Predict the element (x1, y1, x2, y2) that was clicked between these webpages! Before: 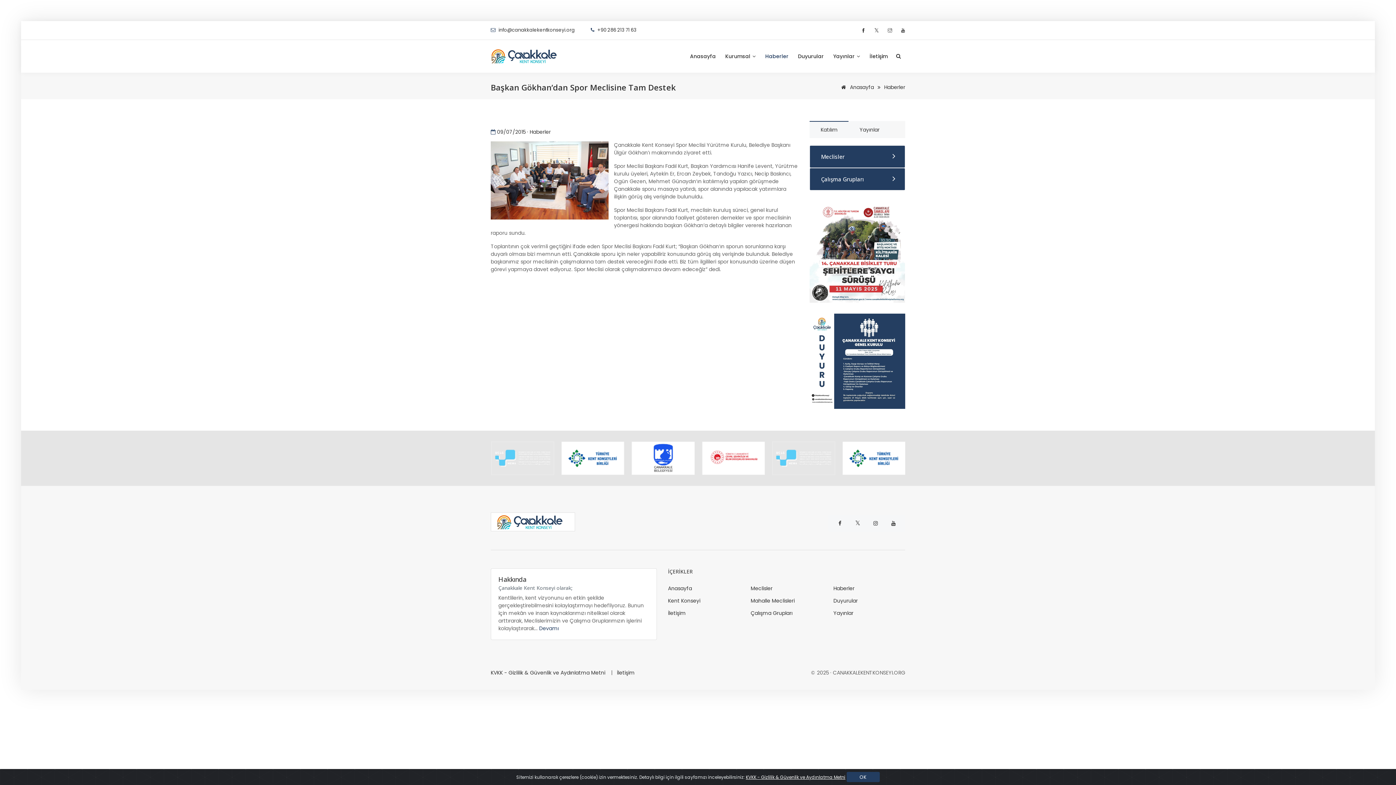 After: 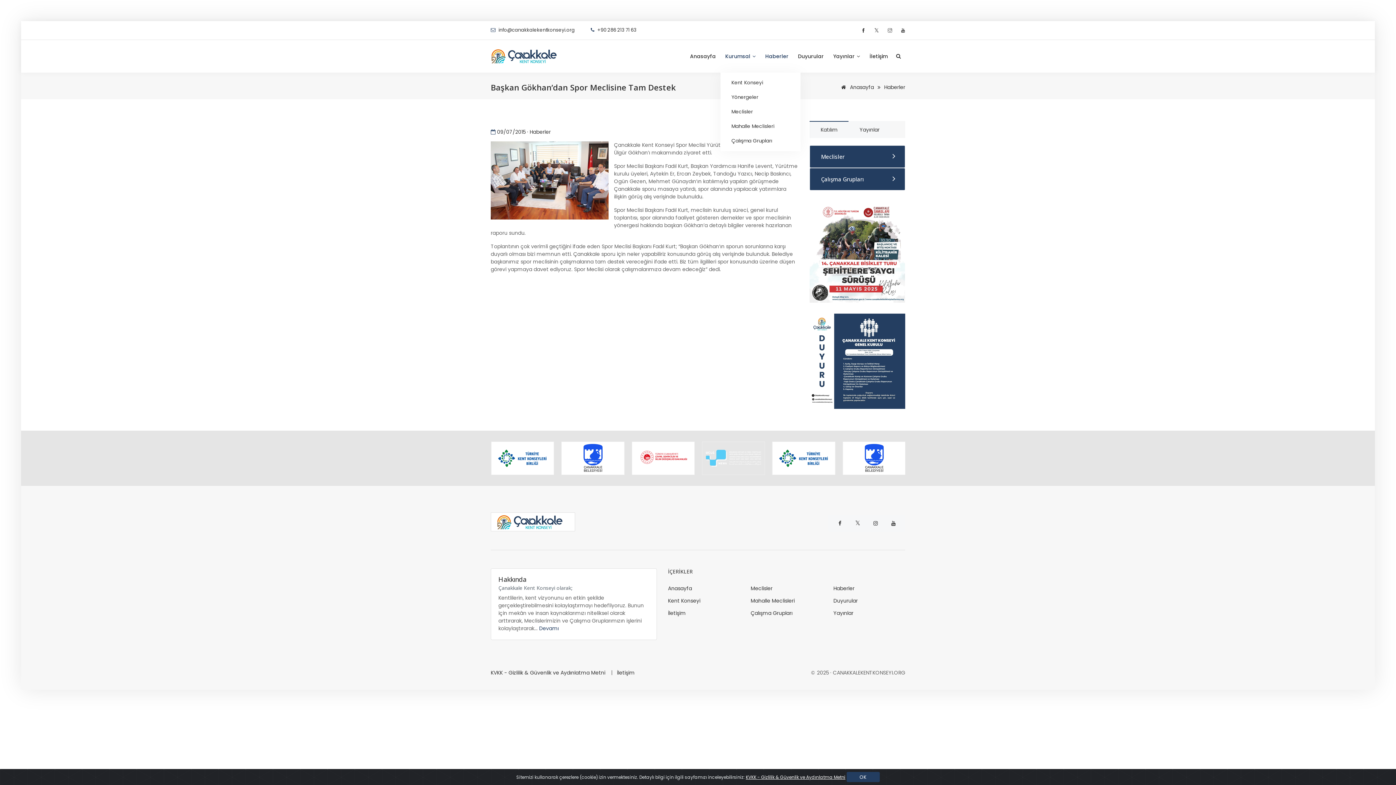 Action: bbox: (720, 52, 760, 59) label: Kurumsal 